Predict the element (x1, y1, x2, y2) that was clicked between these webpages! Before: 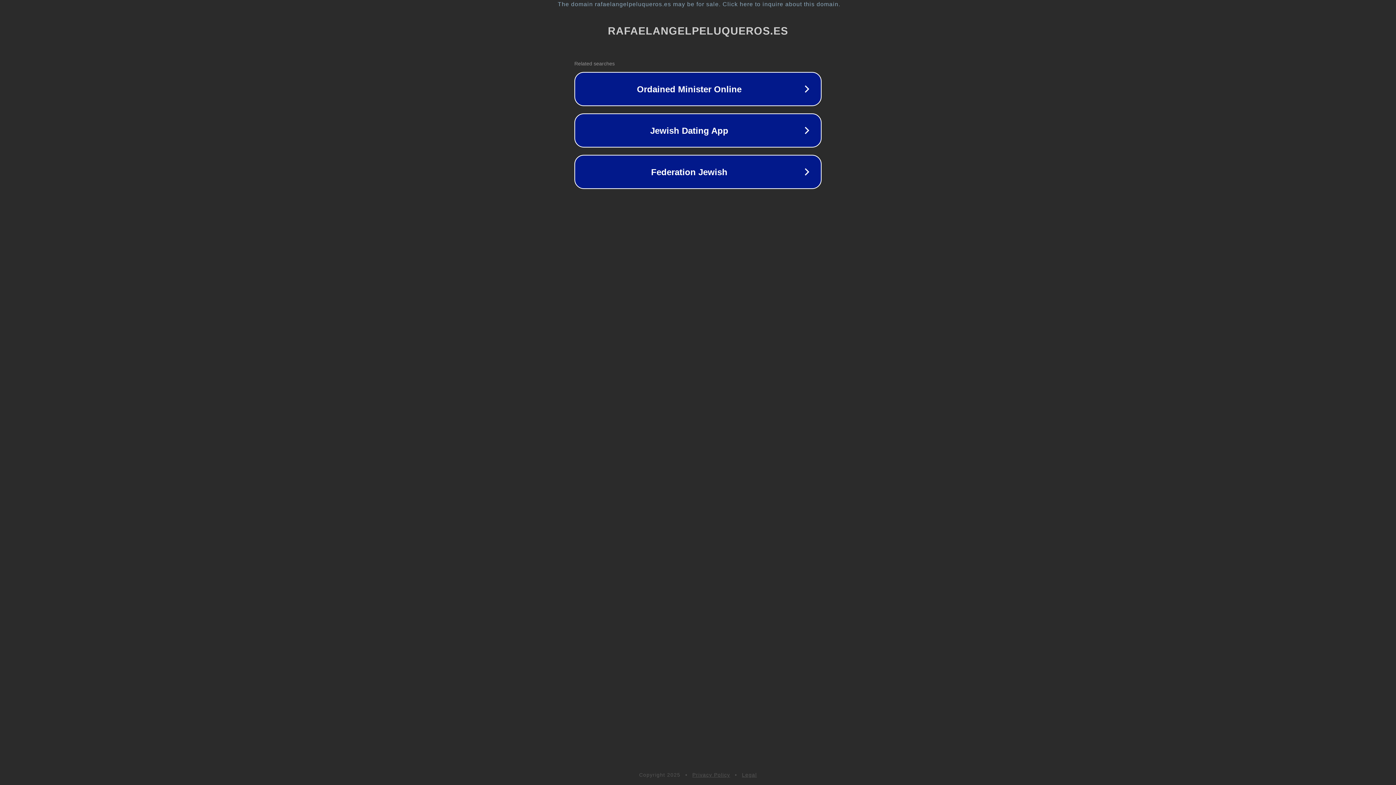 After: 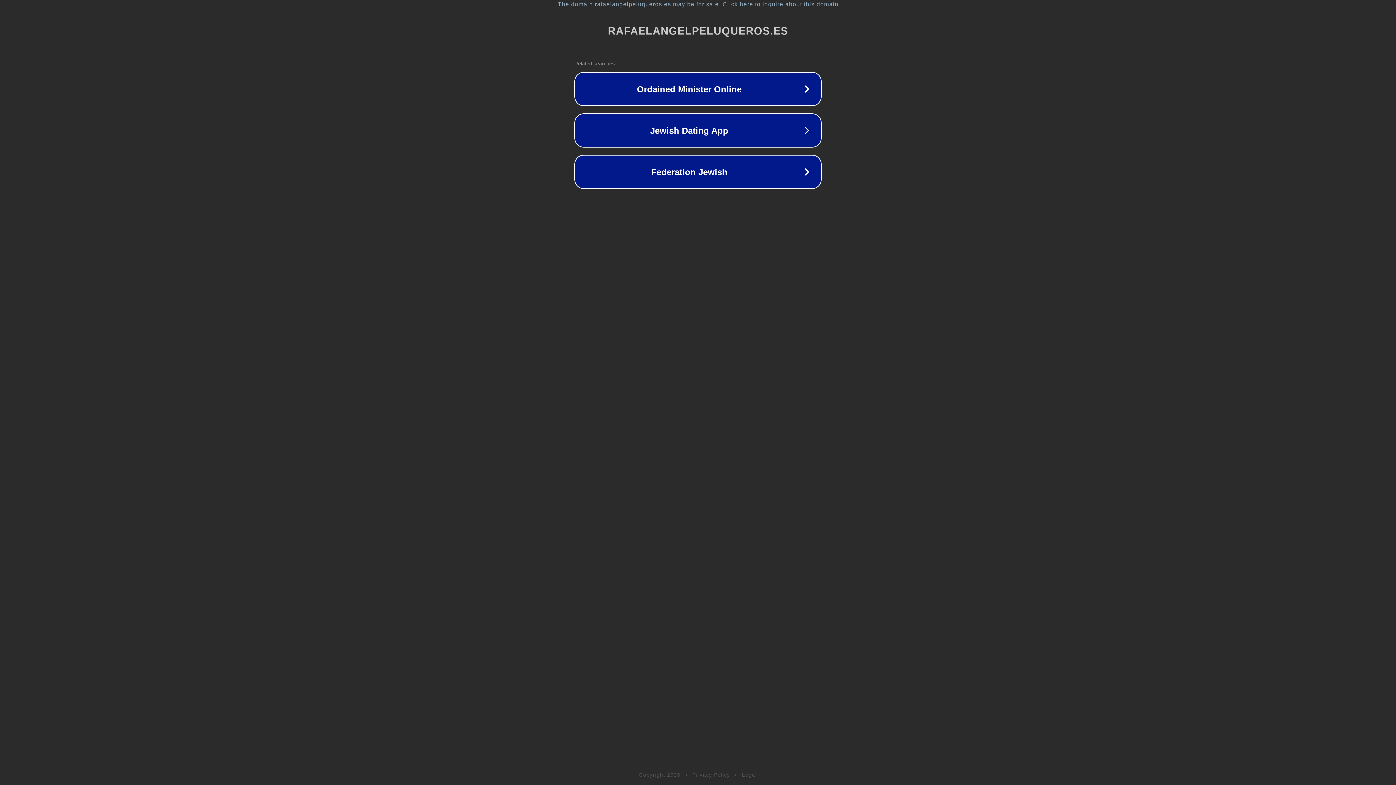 Action: bbox: (692, 772, 730, 778) label: Privacy Policy